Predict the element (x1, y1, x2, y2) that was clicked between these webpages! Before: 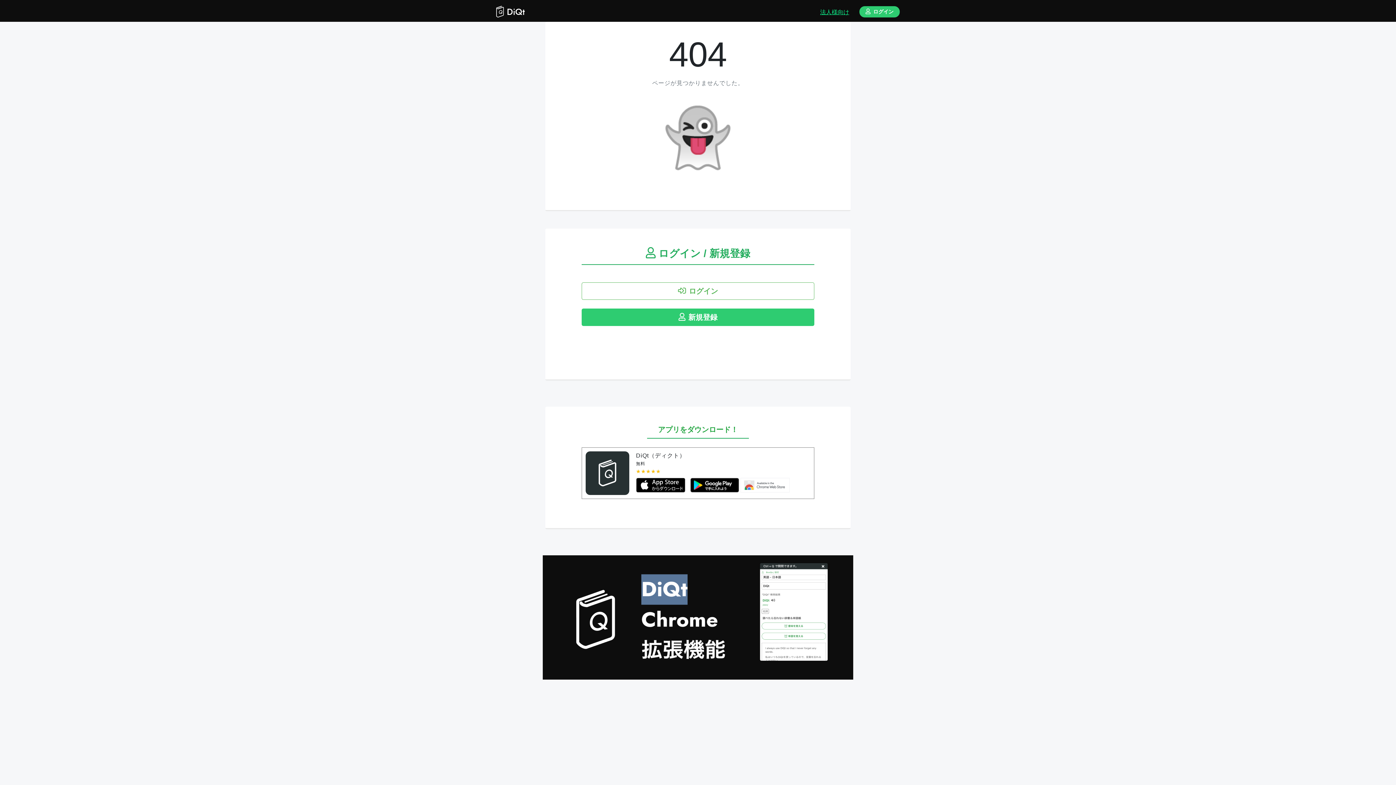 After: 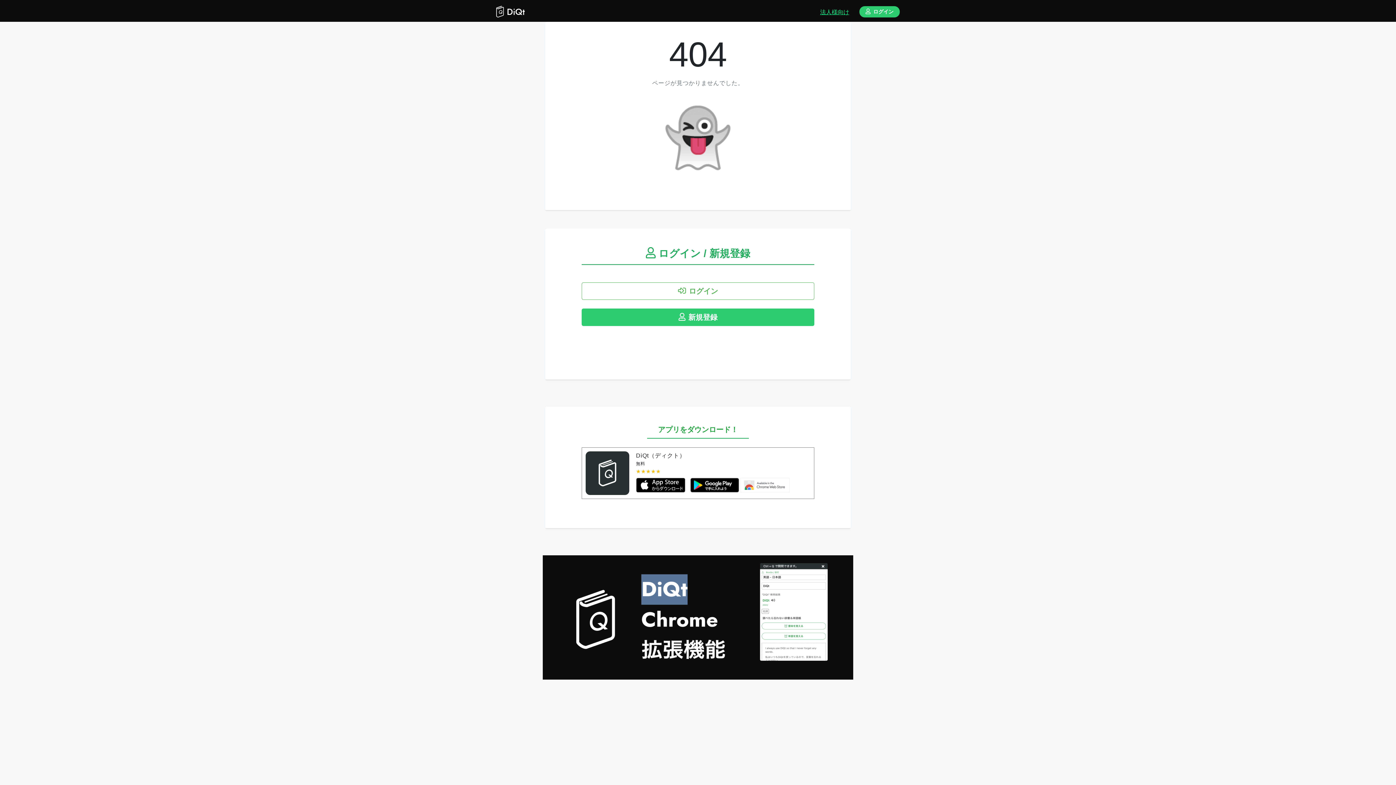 Action: label:   bbox: (690, 481, 740, 488)